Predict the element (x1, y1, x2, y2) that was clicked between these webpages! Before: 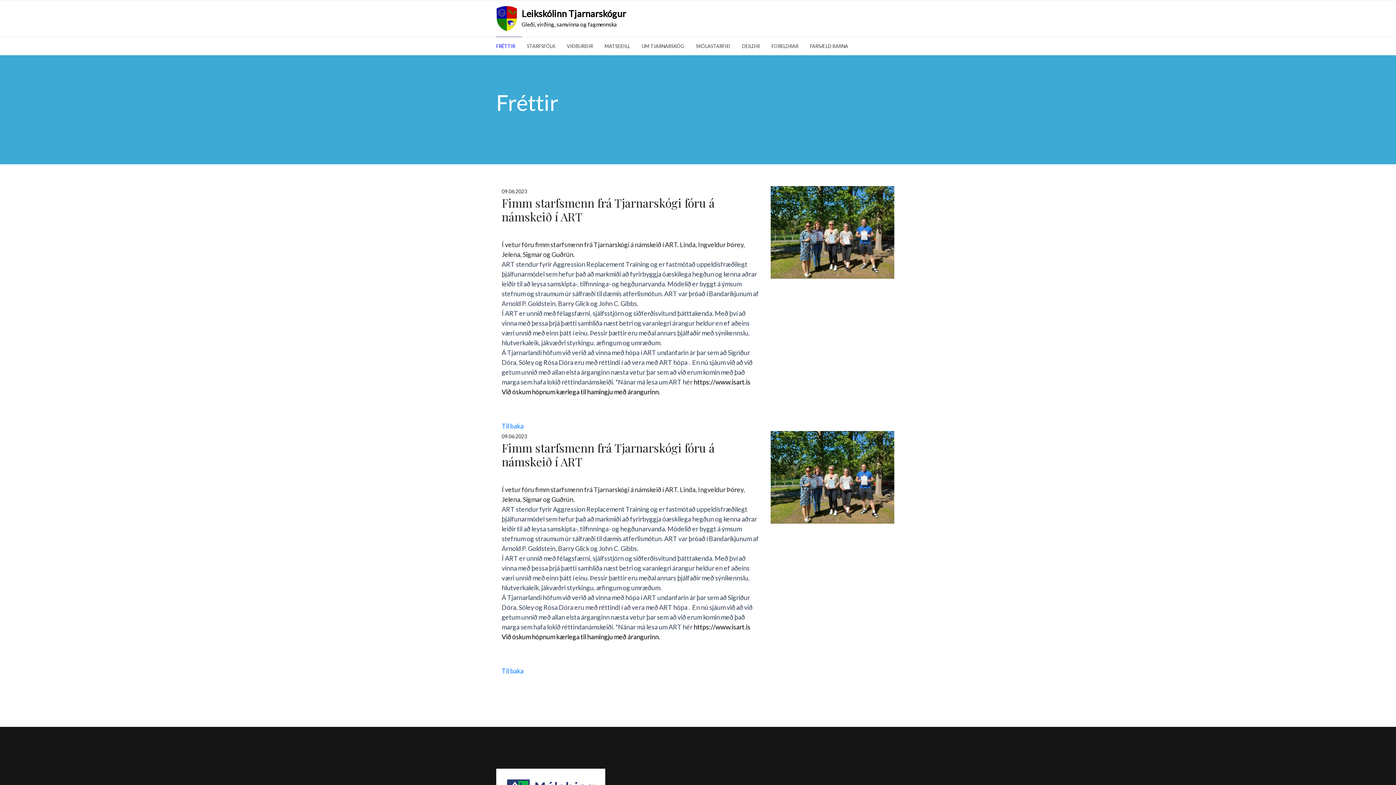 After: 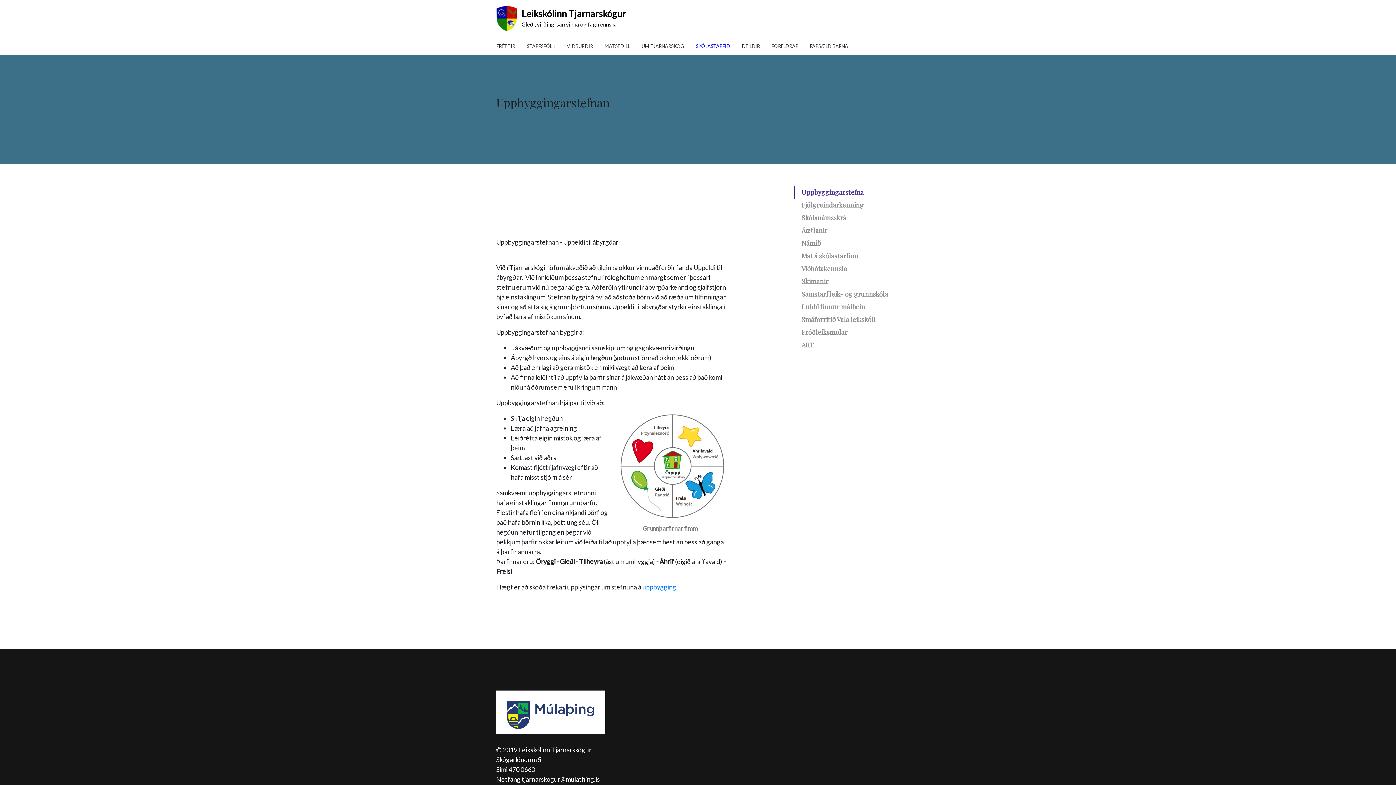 Action: label: SKÓLASTARFIÐ bbox: (690, 40, 736, 52)